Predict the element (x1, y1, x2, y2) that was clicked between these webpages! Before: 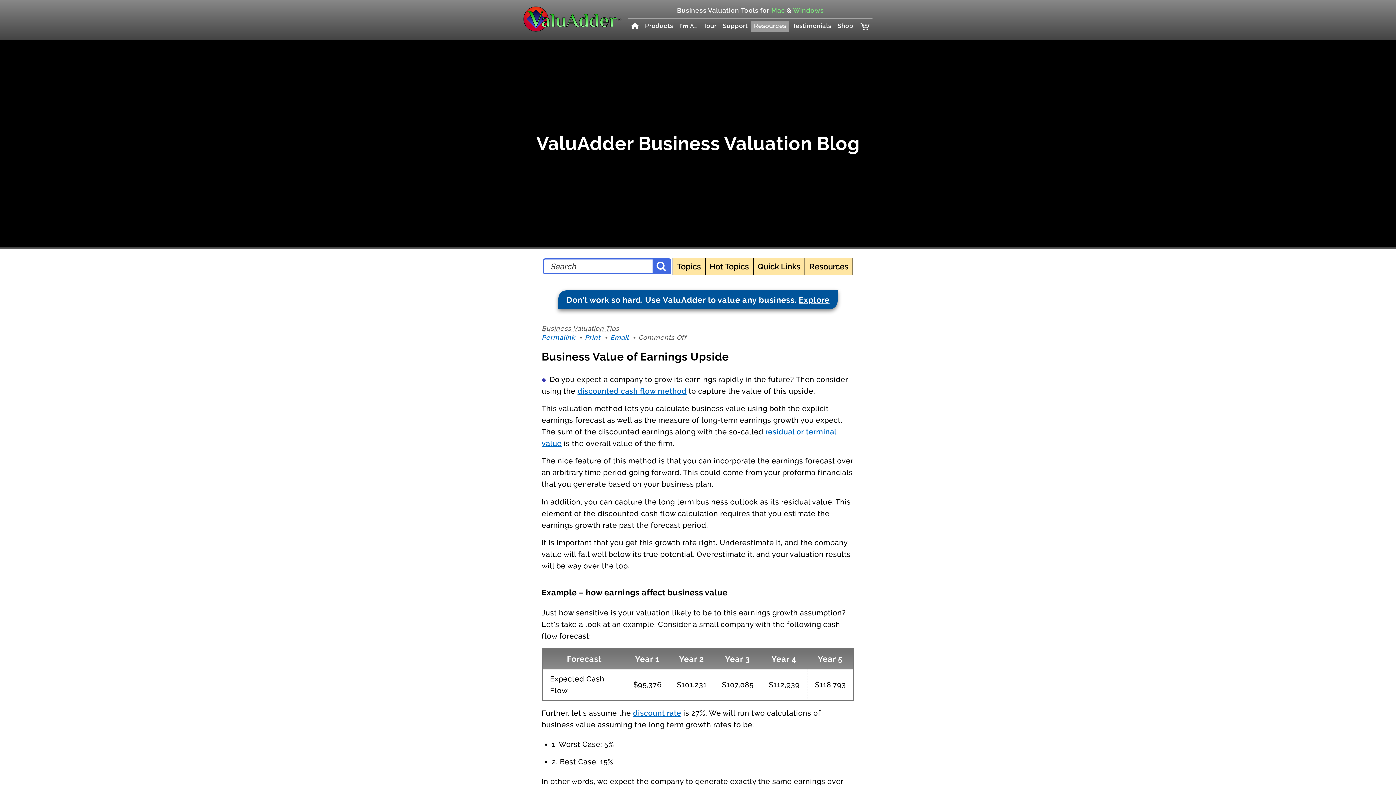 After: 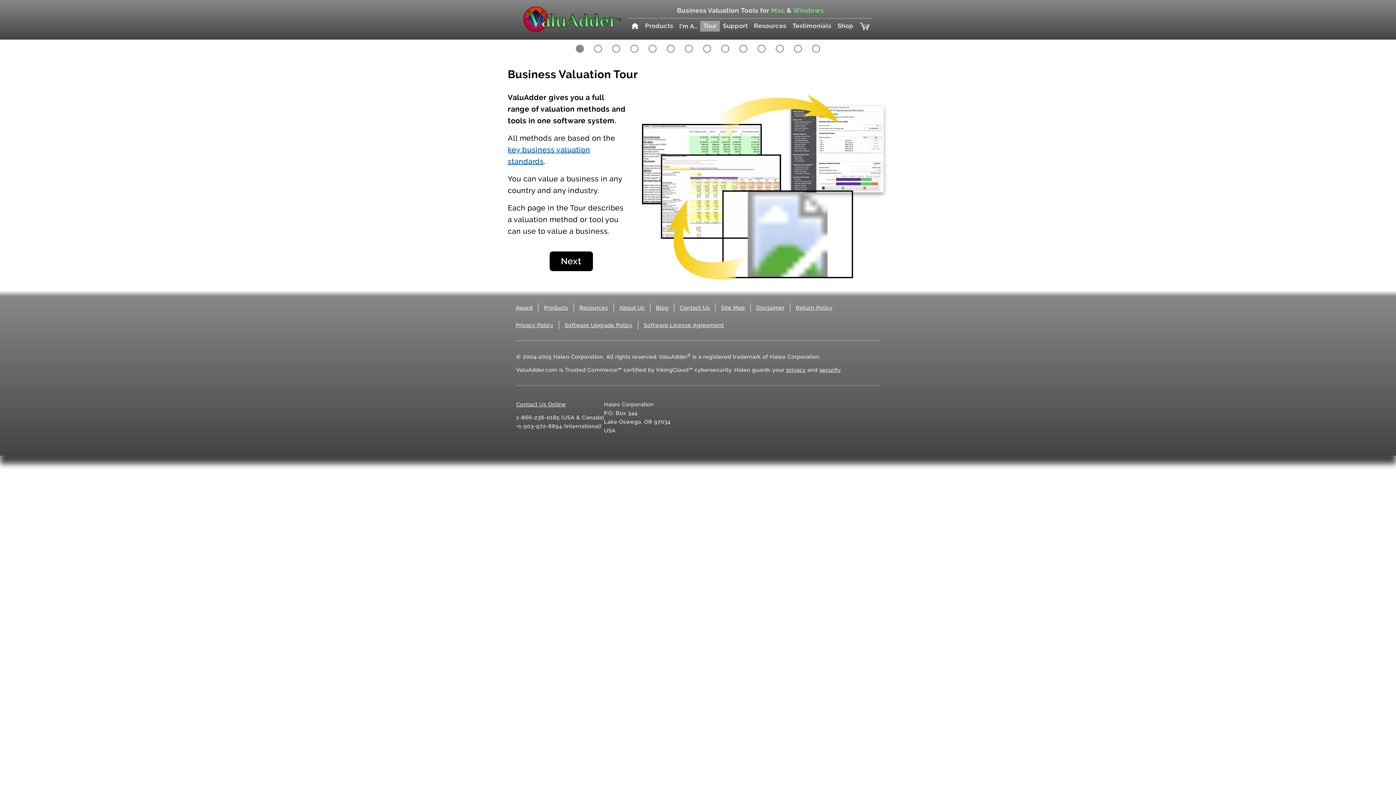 Action: bbox: (700, 20, 719, 31) label: Tour